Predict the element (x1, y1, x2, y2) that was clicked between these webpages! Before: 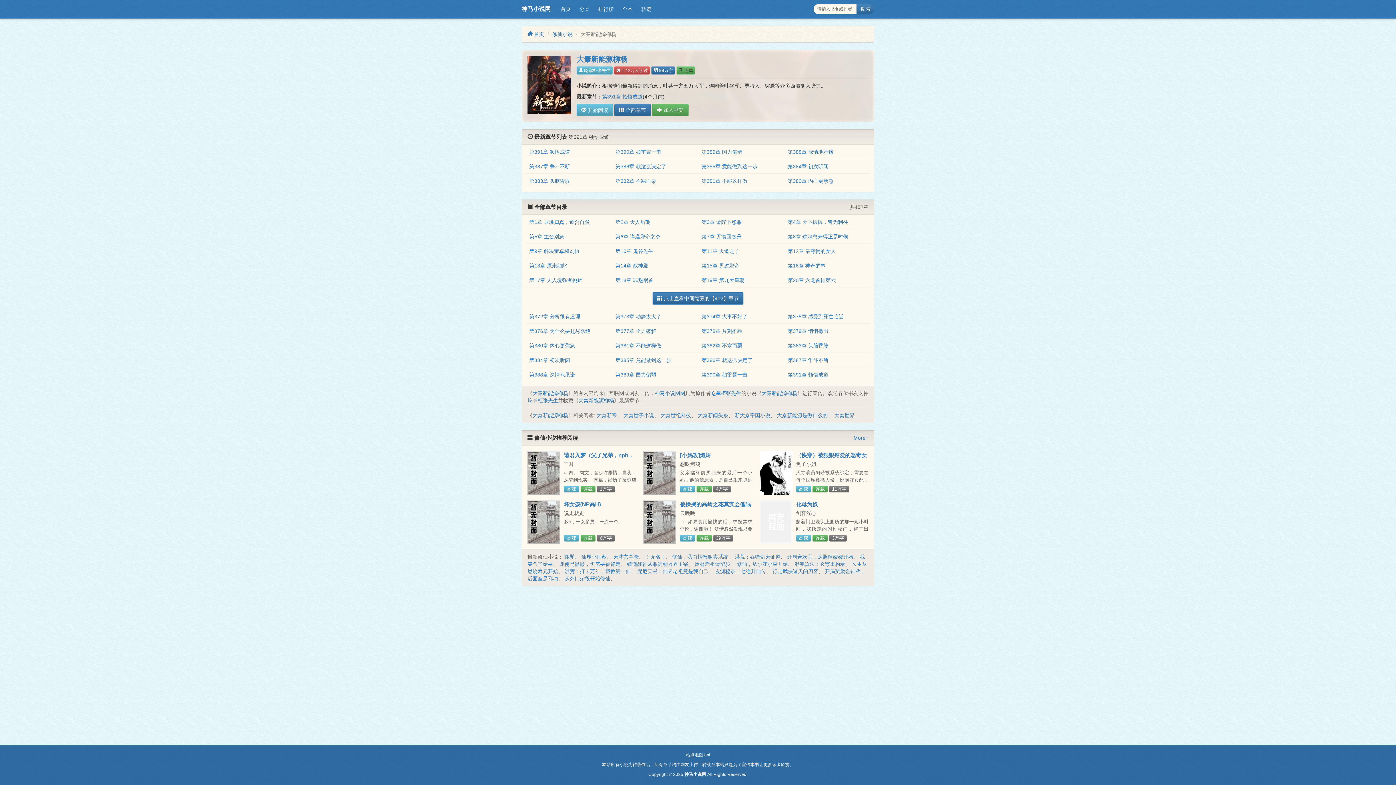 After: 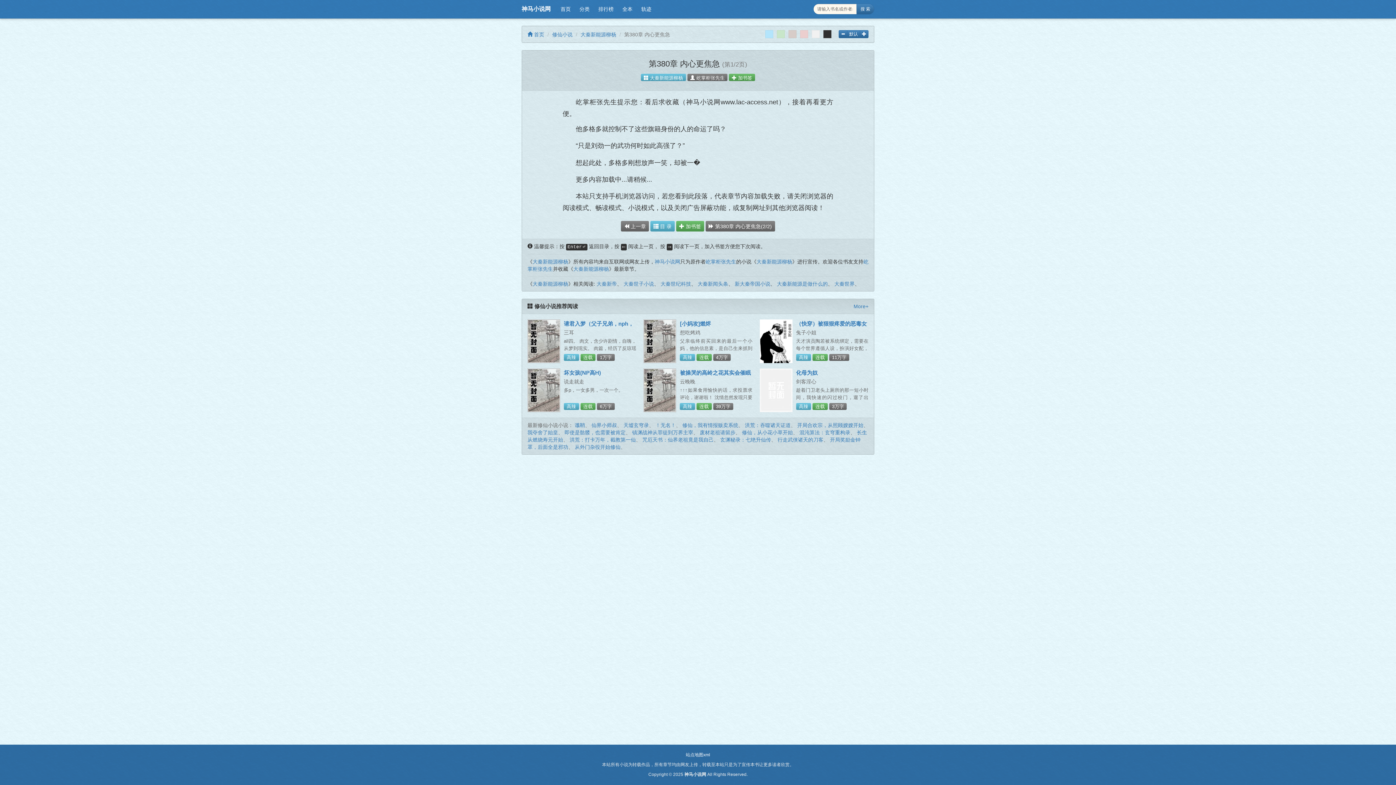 Action: bbox: (529, 343, 575, 348) label: 第380章 内心更焦急